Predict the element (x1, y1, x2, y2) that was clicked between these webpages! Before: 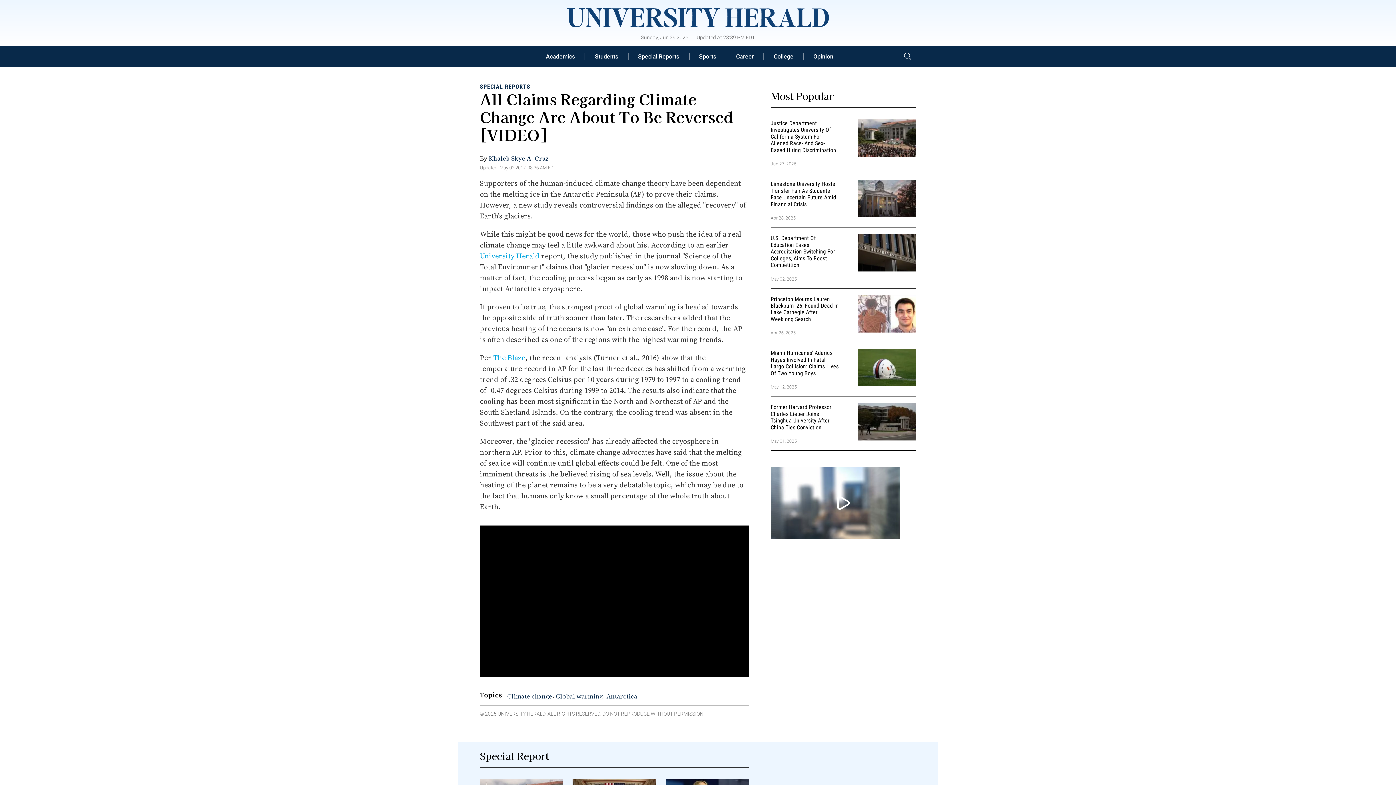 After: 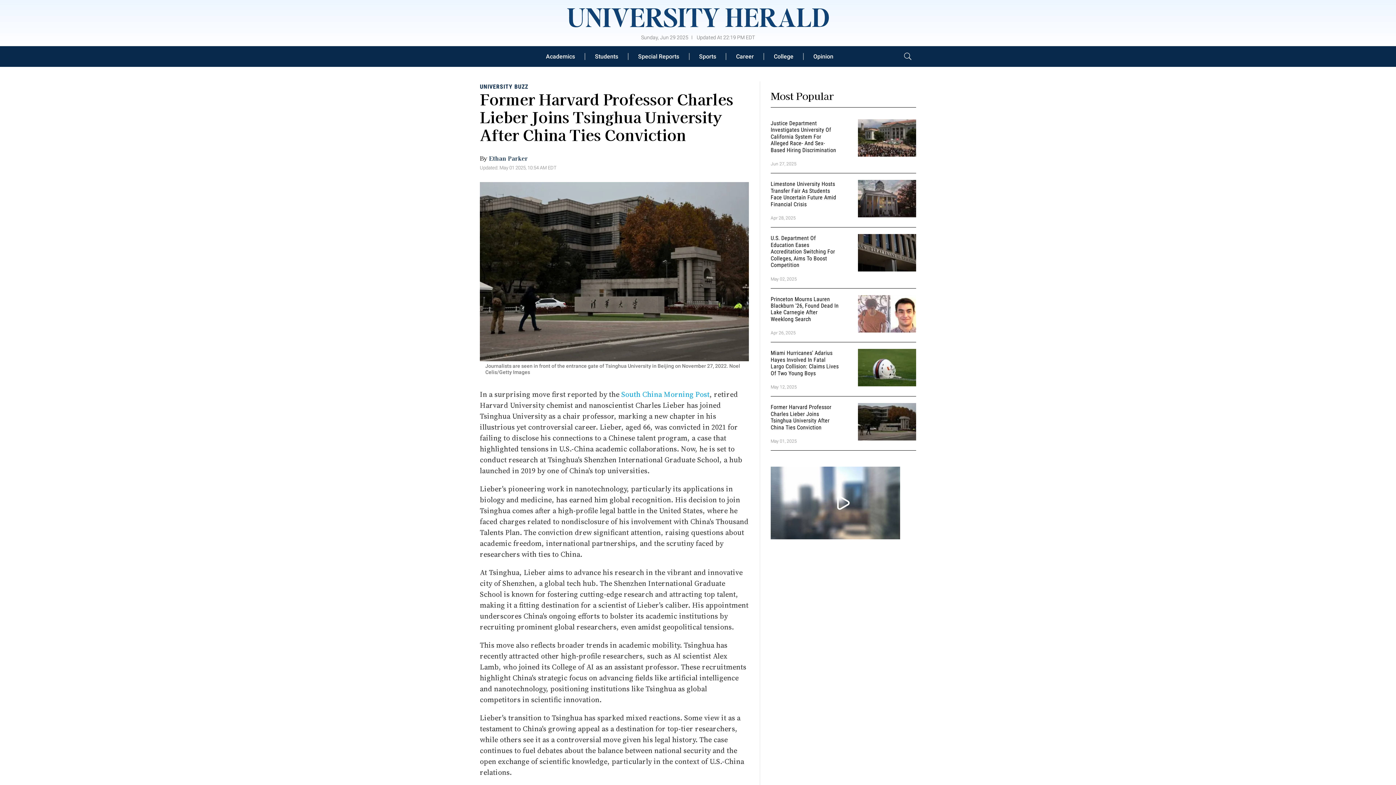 Action: bbox: (770, 403, 831, 431) label: Former Harvard Professor Charles Lieber Joins Tsinghua University After China Ties Conviction